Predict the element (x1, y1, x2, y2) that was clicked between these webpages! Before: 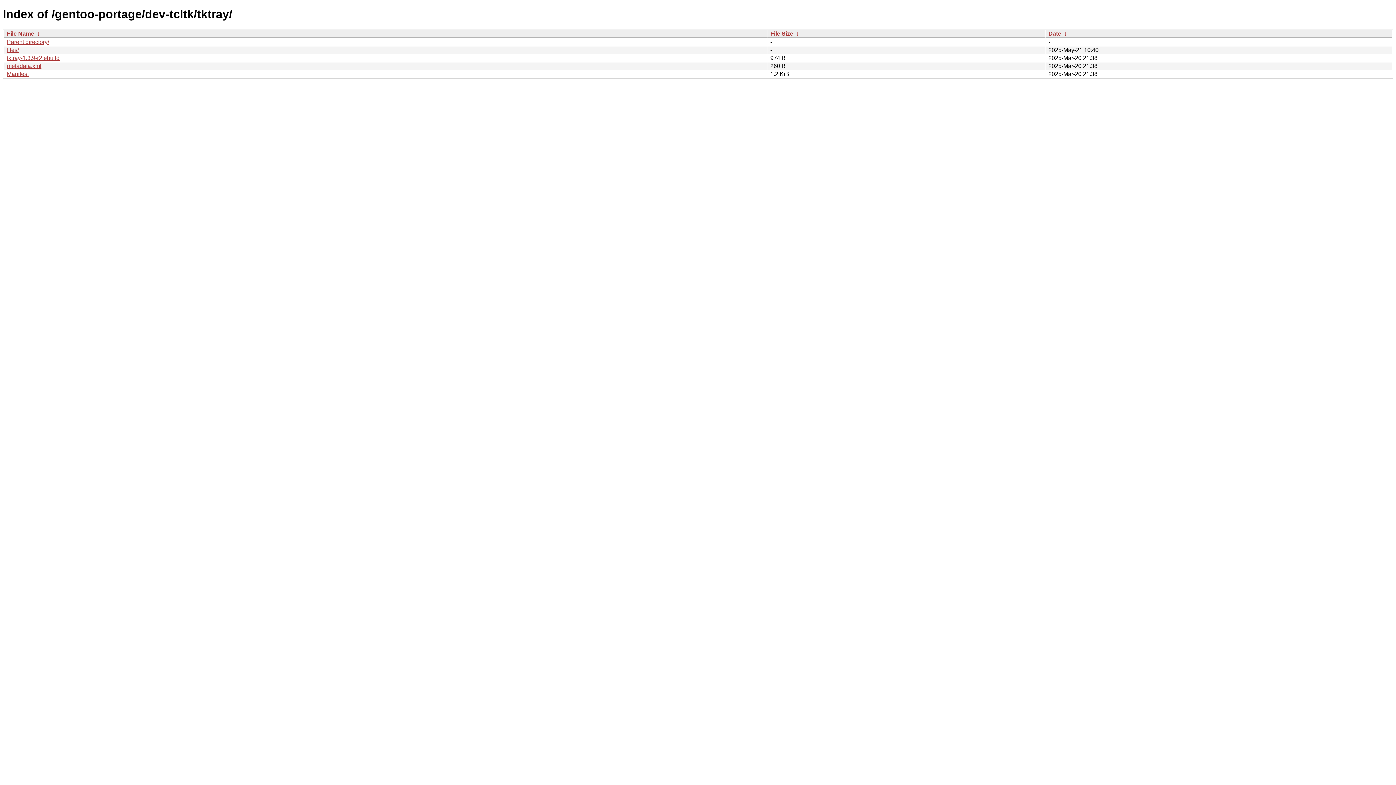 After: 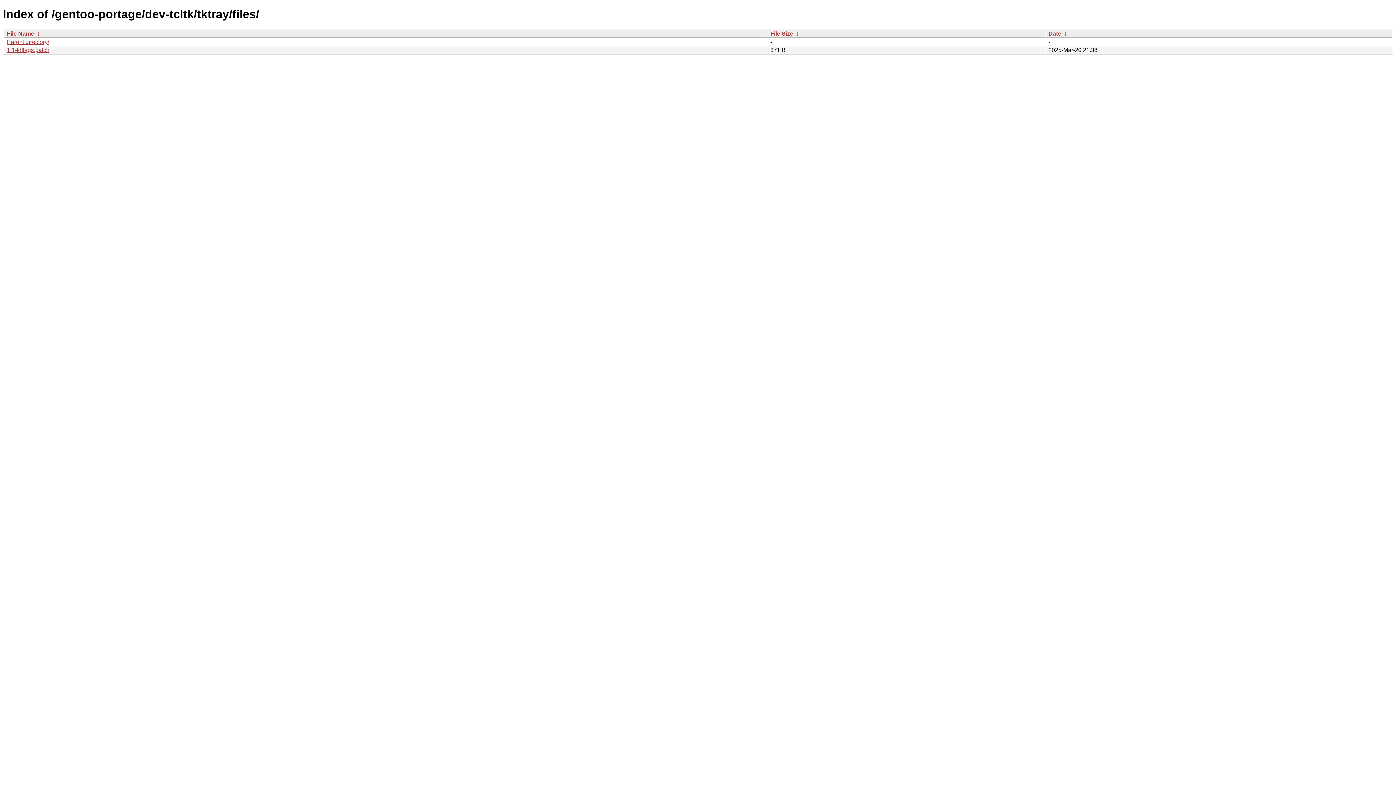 Action: label: files/ bbox: (6, 46, 18, 53)